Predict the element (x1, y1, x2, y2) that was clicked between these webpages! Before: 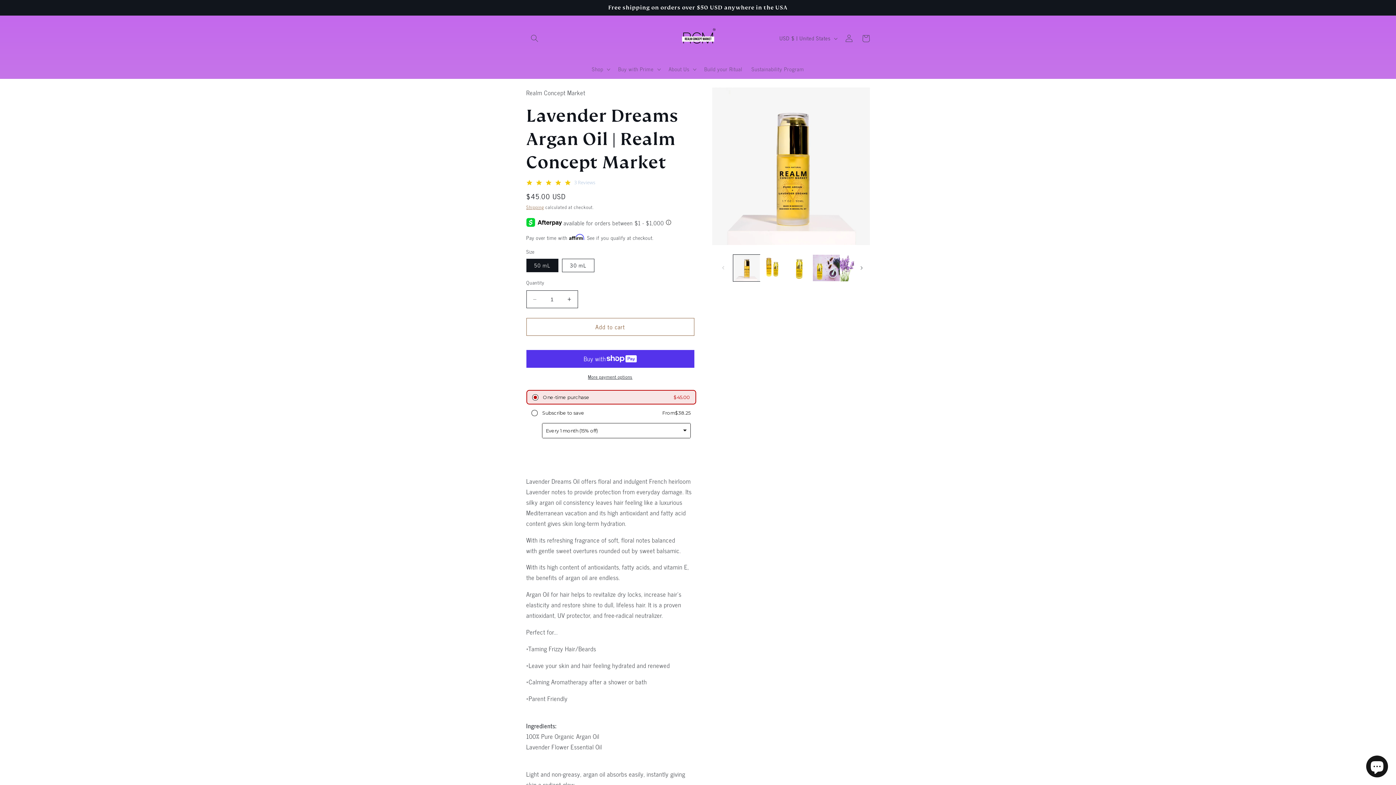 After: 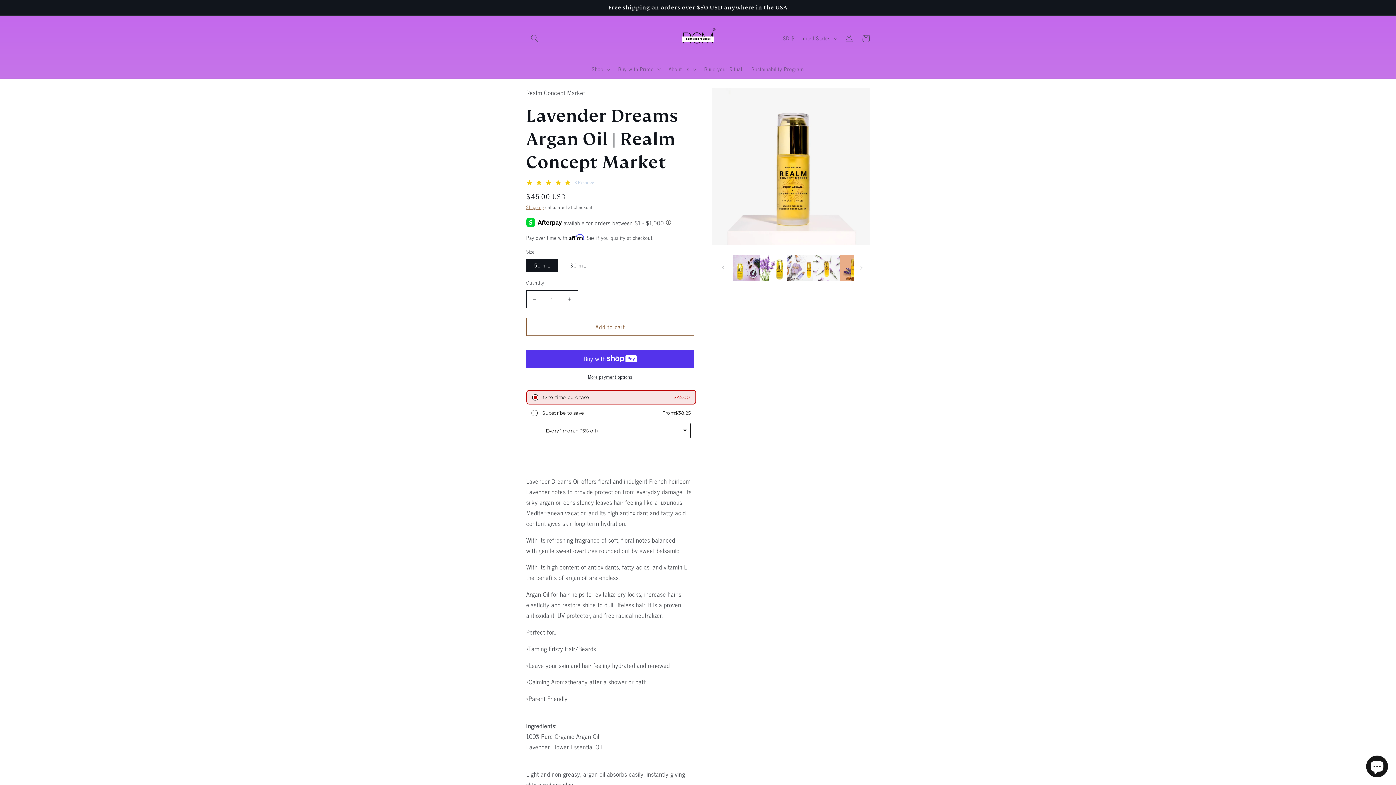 Action: label: Slide right bbox: (854, 260, 870, 276)